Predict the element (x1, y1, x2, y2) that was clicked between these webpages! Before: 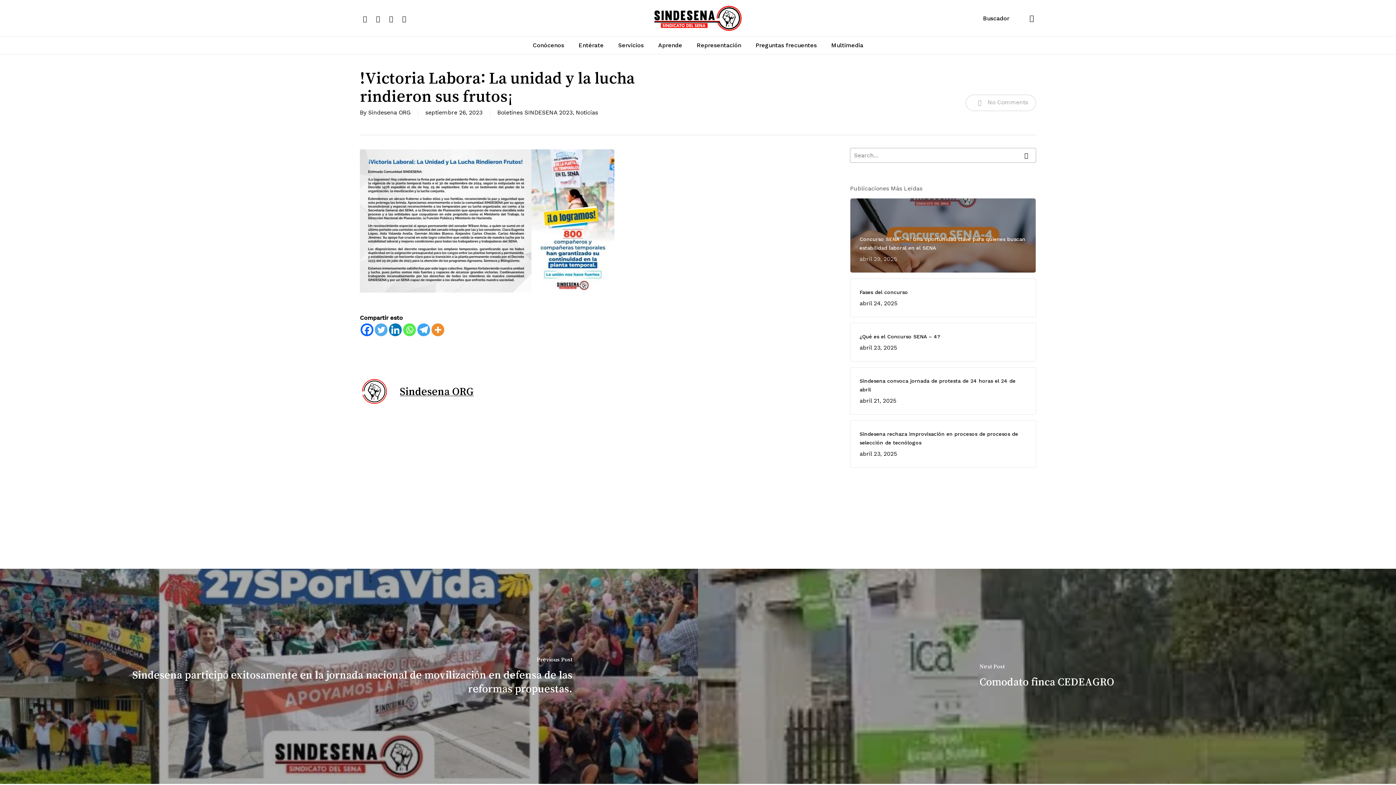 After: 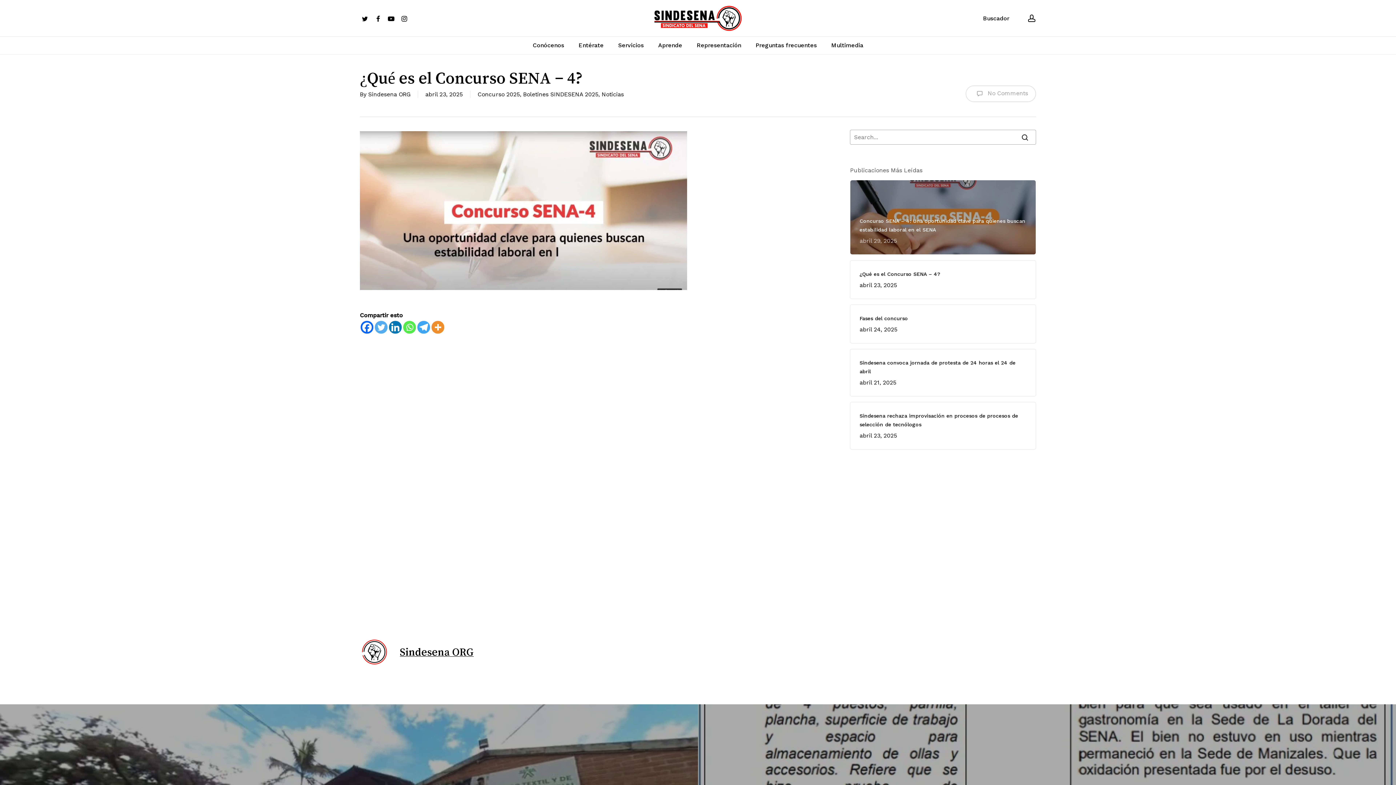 Action: bbox: (859, 332, 1026, 352) label: ¿Qué es el Concurso SENA – 4?
abril 23, 2025